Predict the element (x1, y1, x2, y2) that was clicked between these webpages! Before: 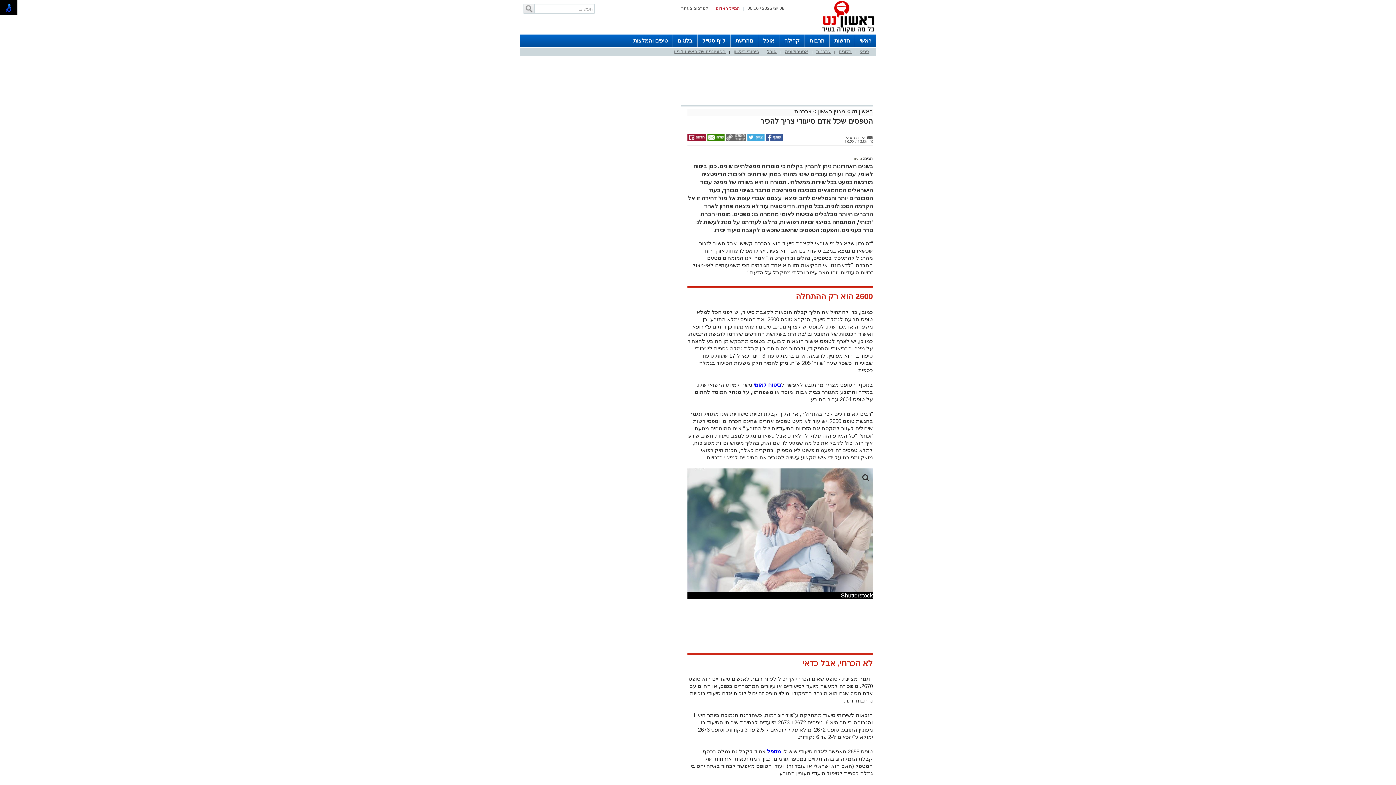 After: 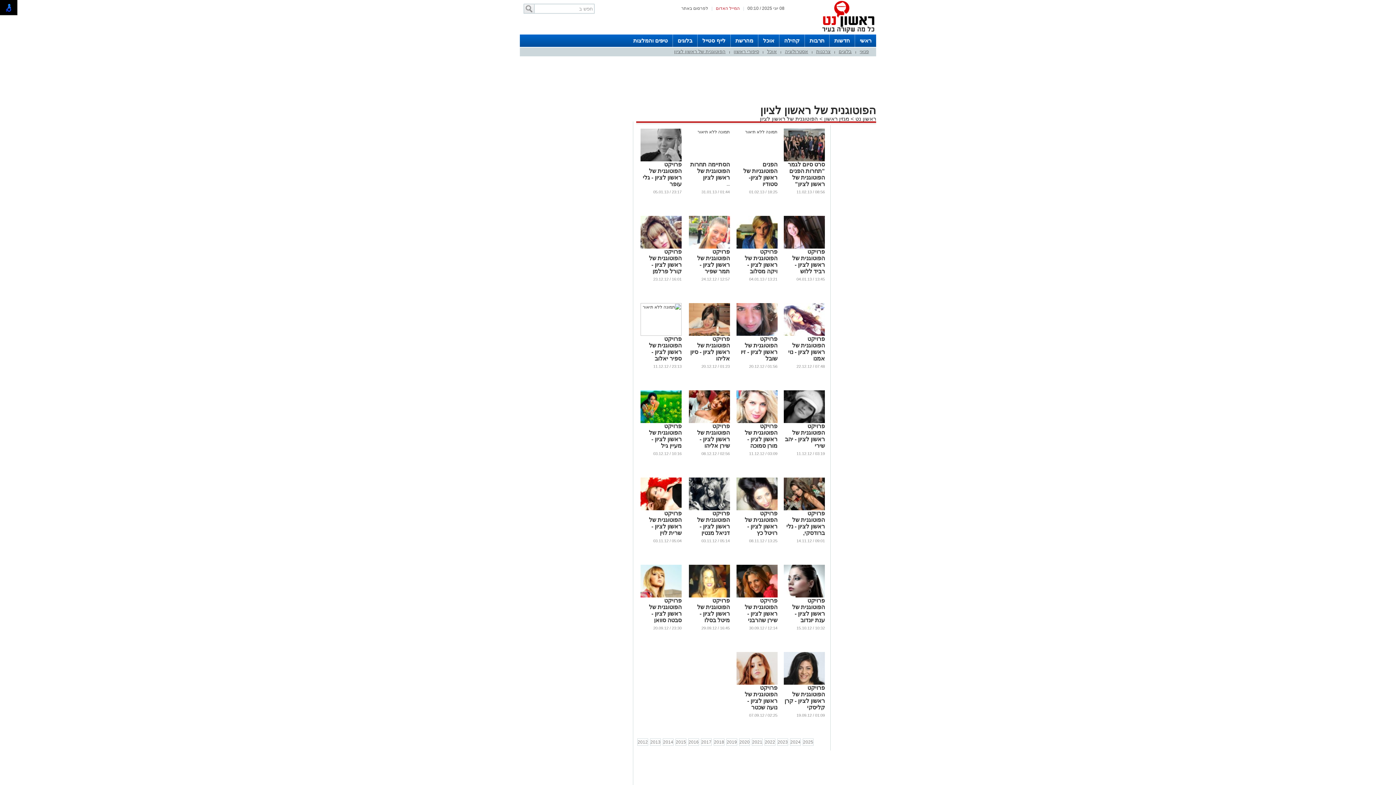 Action: label: הפוטוגנית של ראשון לציון bbox: (674, 48, 725, 54)